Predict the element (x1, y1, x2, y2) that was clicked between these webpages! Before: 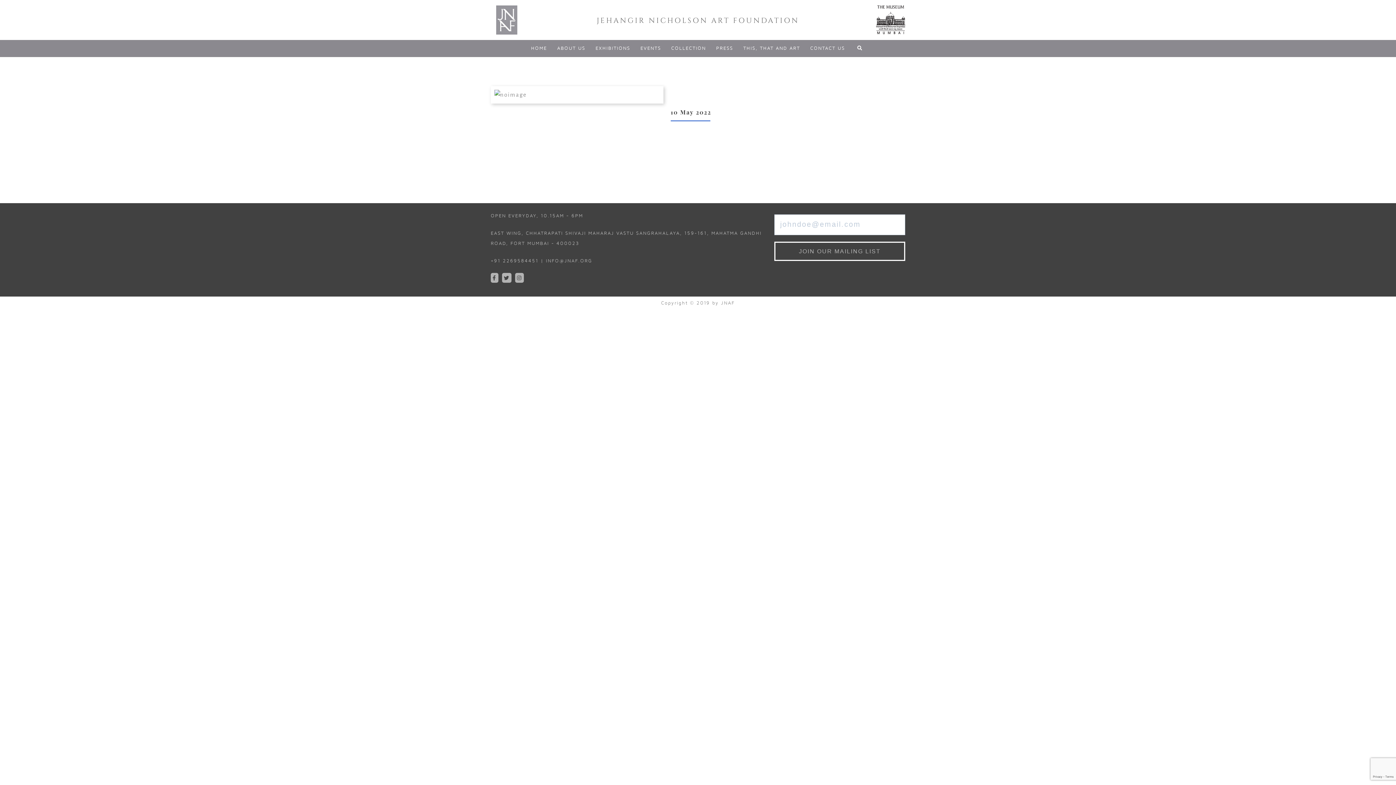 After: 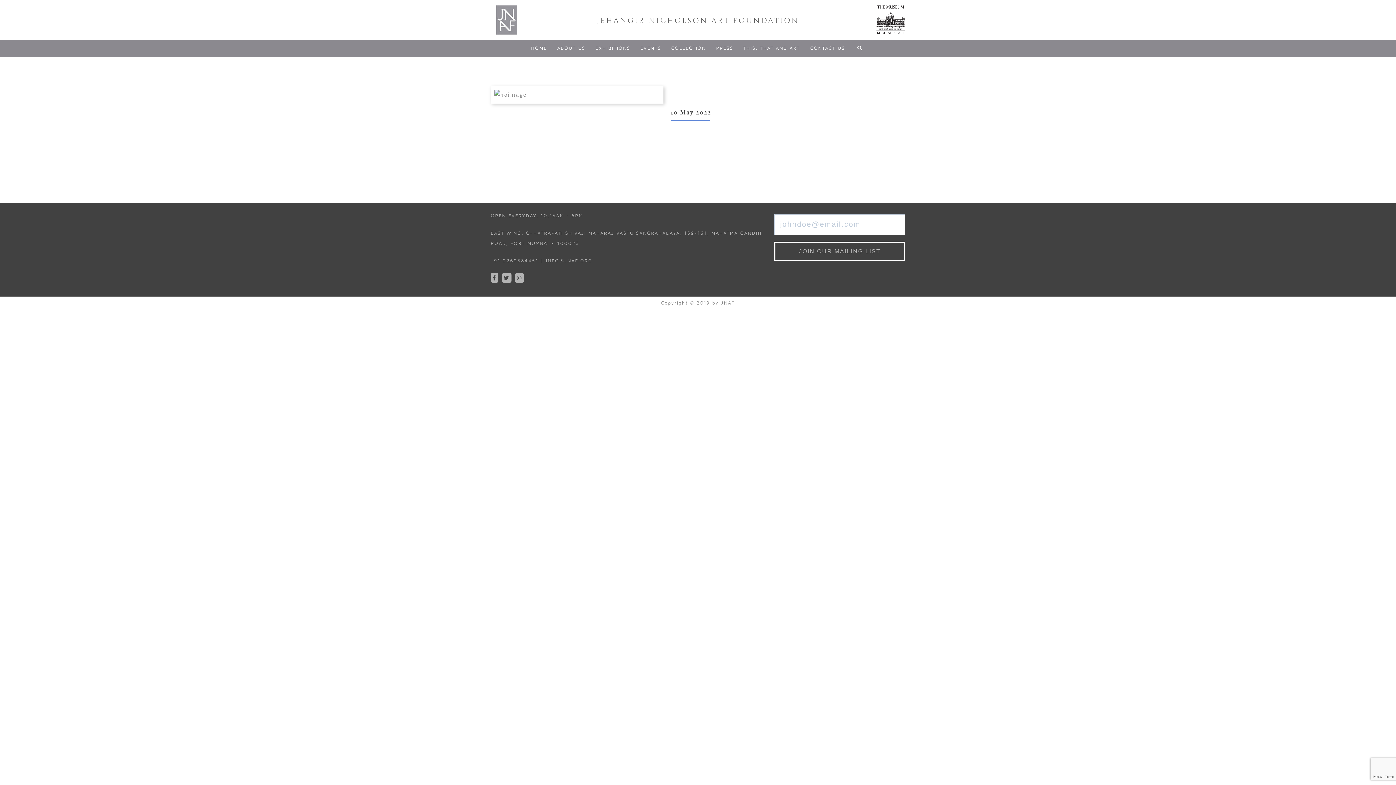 Action: bbox: (490, 273, 498, 282)